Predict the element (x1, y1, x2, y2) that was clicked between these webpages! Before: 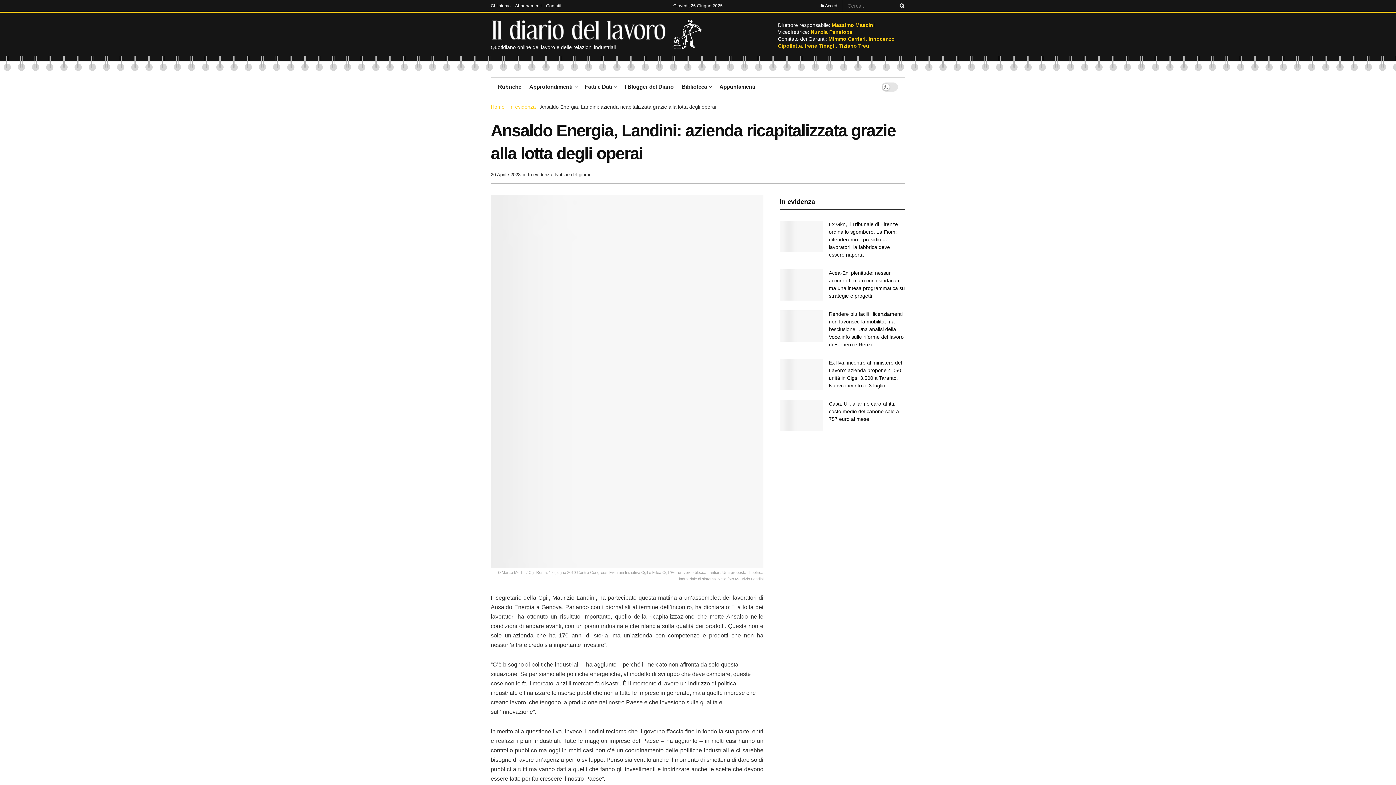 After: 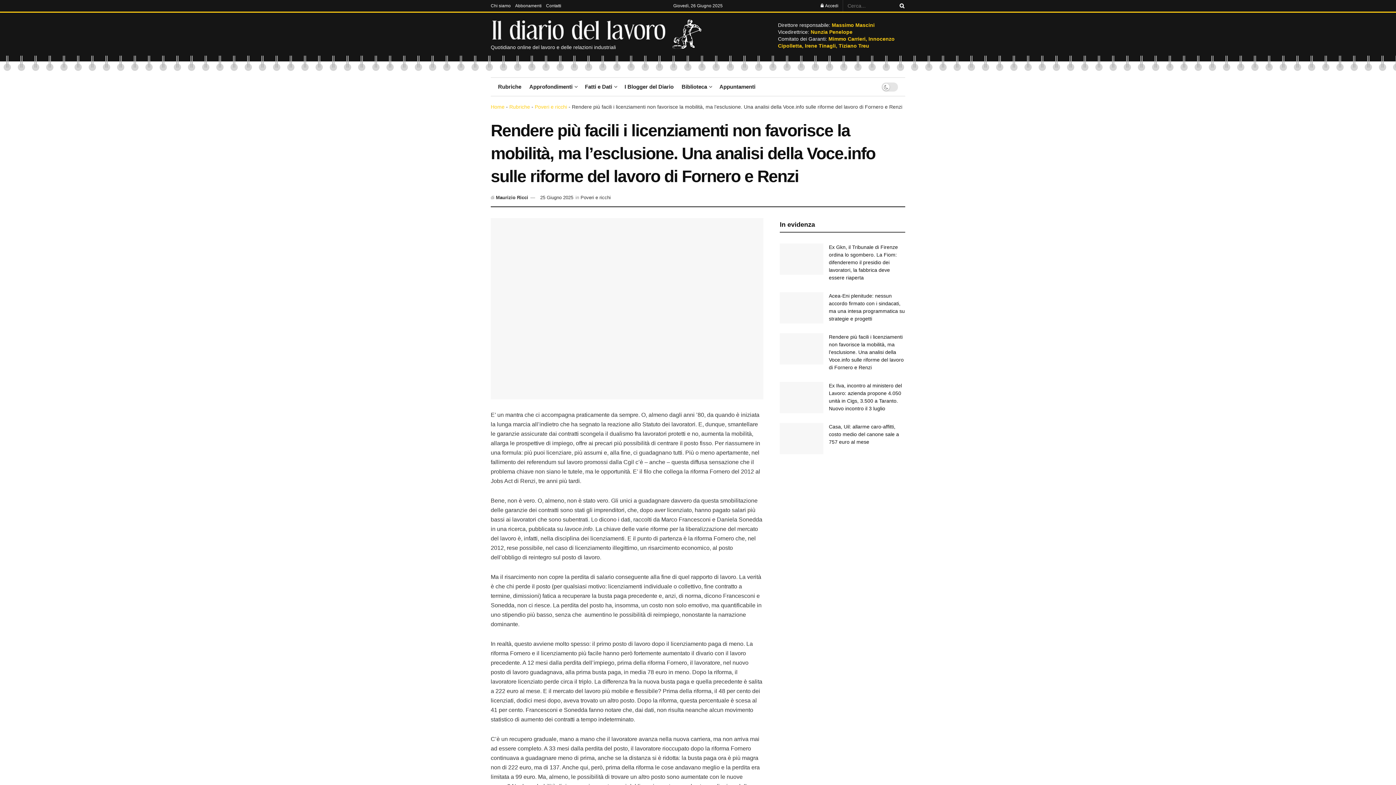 Action: bbox: (829, 311, 904, 347) label: Rendere più facili i licenziamenti non favorisce la mobilità, ma l’esclusione. Una analisi della Voce.info sulle riforme del lavoro di Fornero e Renzi